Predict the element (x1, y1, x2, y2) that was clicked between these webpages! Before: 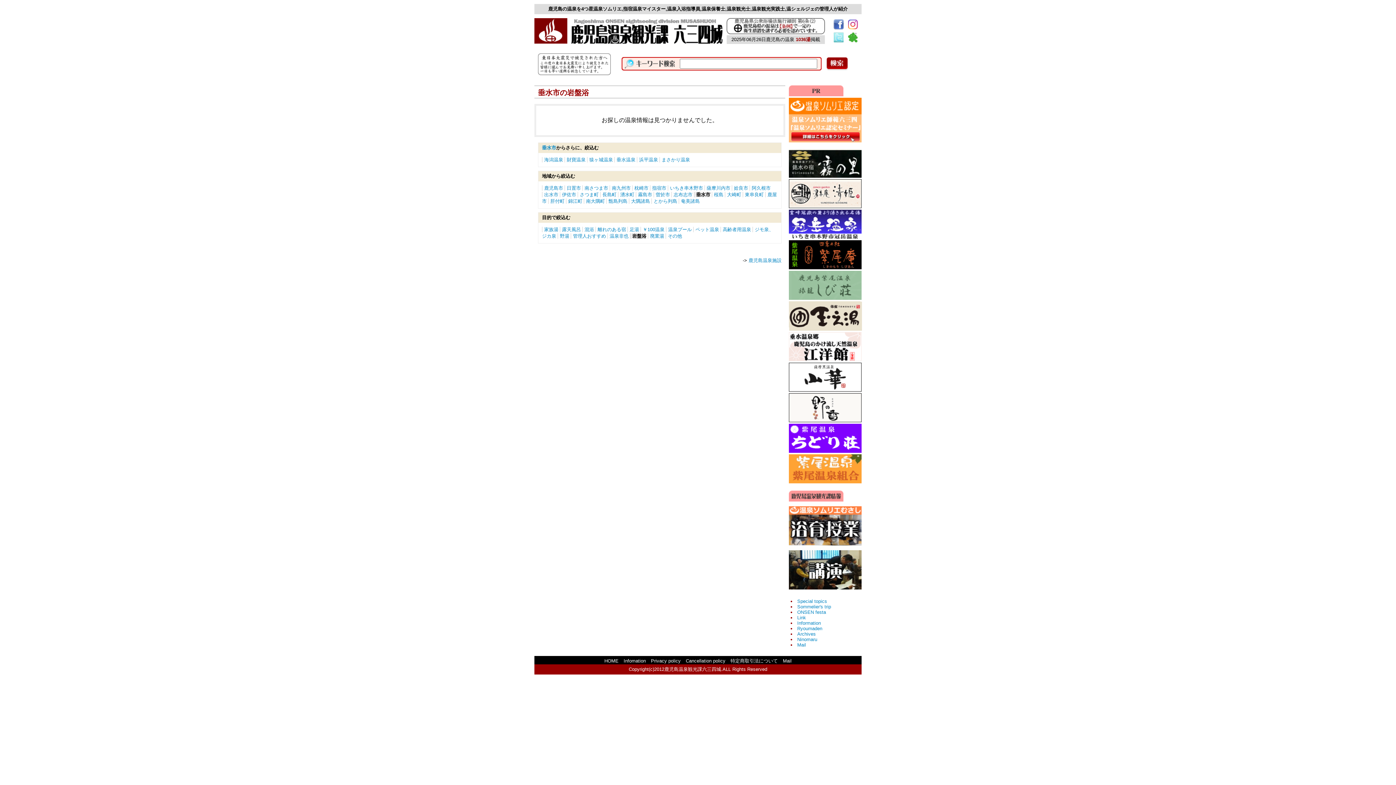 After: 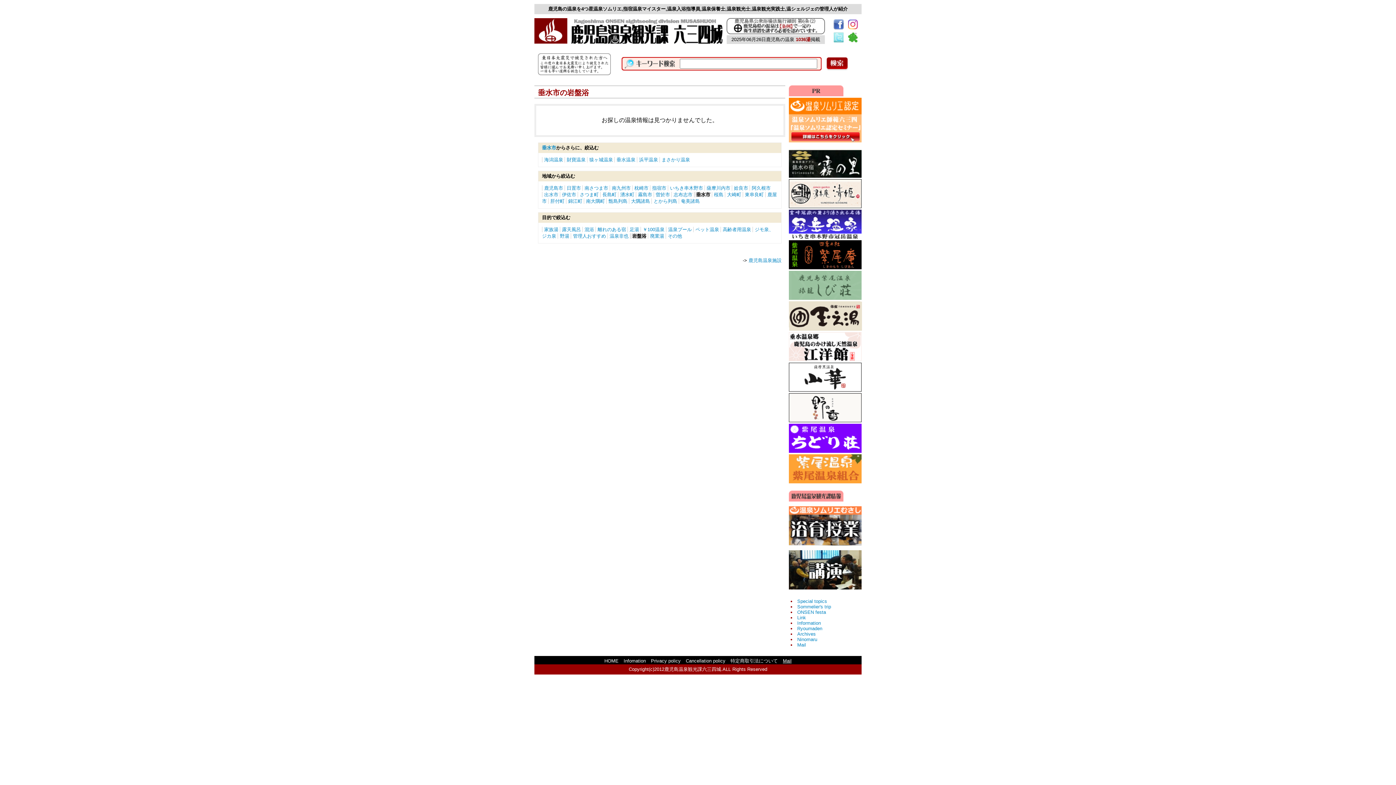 Action: label: Mail bbox: (781, 656, 793, 665)